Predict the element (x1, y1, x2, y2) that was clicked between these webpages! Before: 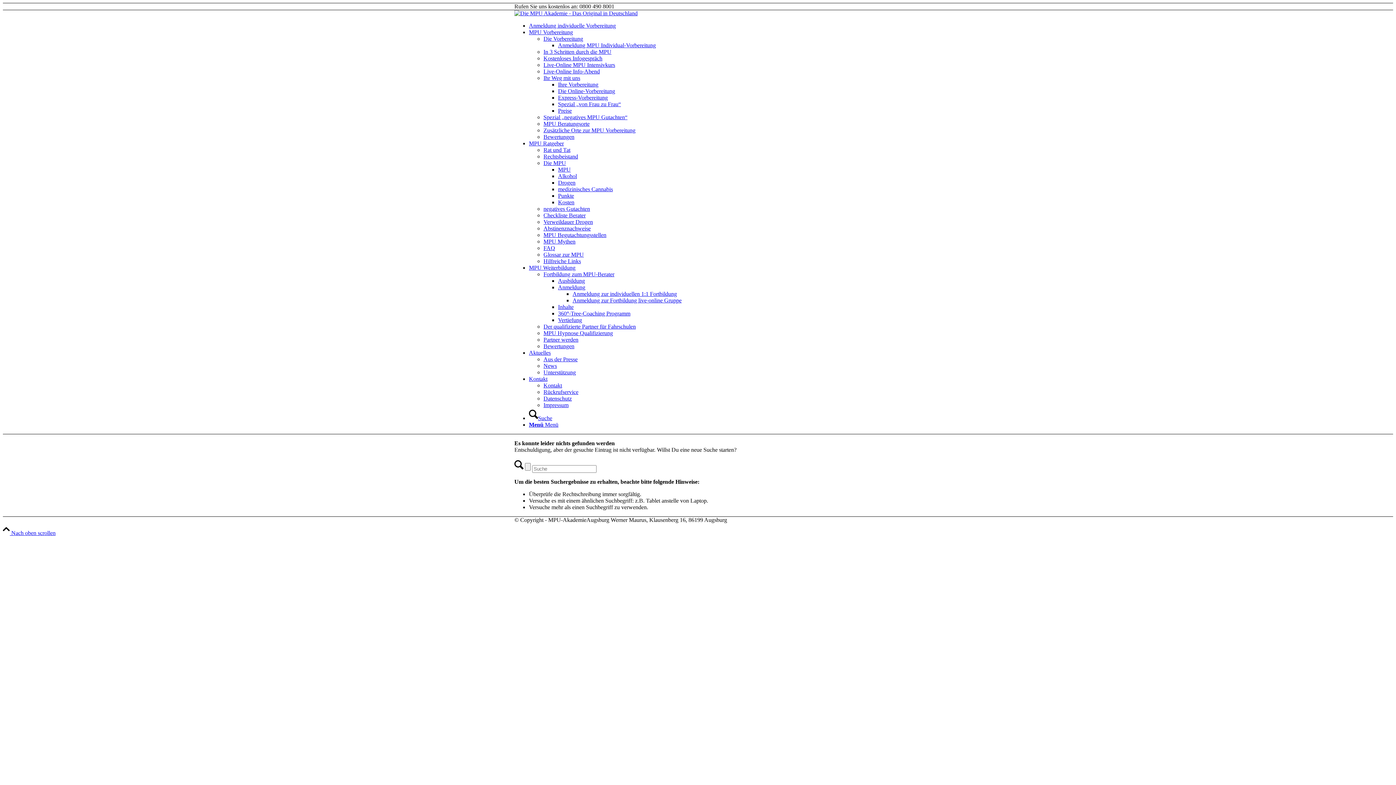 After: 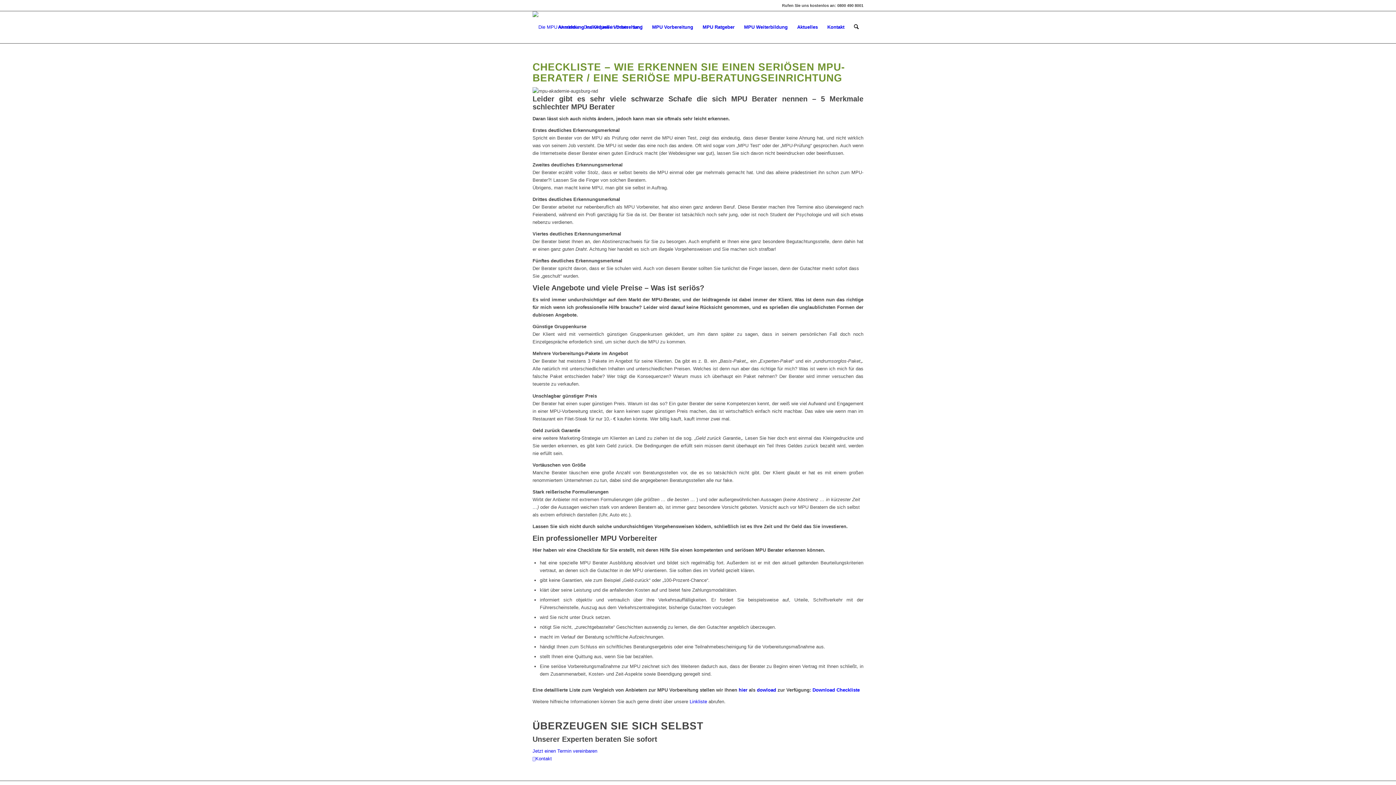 Action: label: Checkliste Berater bbox: (543, 212, 585, 218)